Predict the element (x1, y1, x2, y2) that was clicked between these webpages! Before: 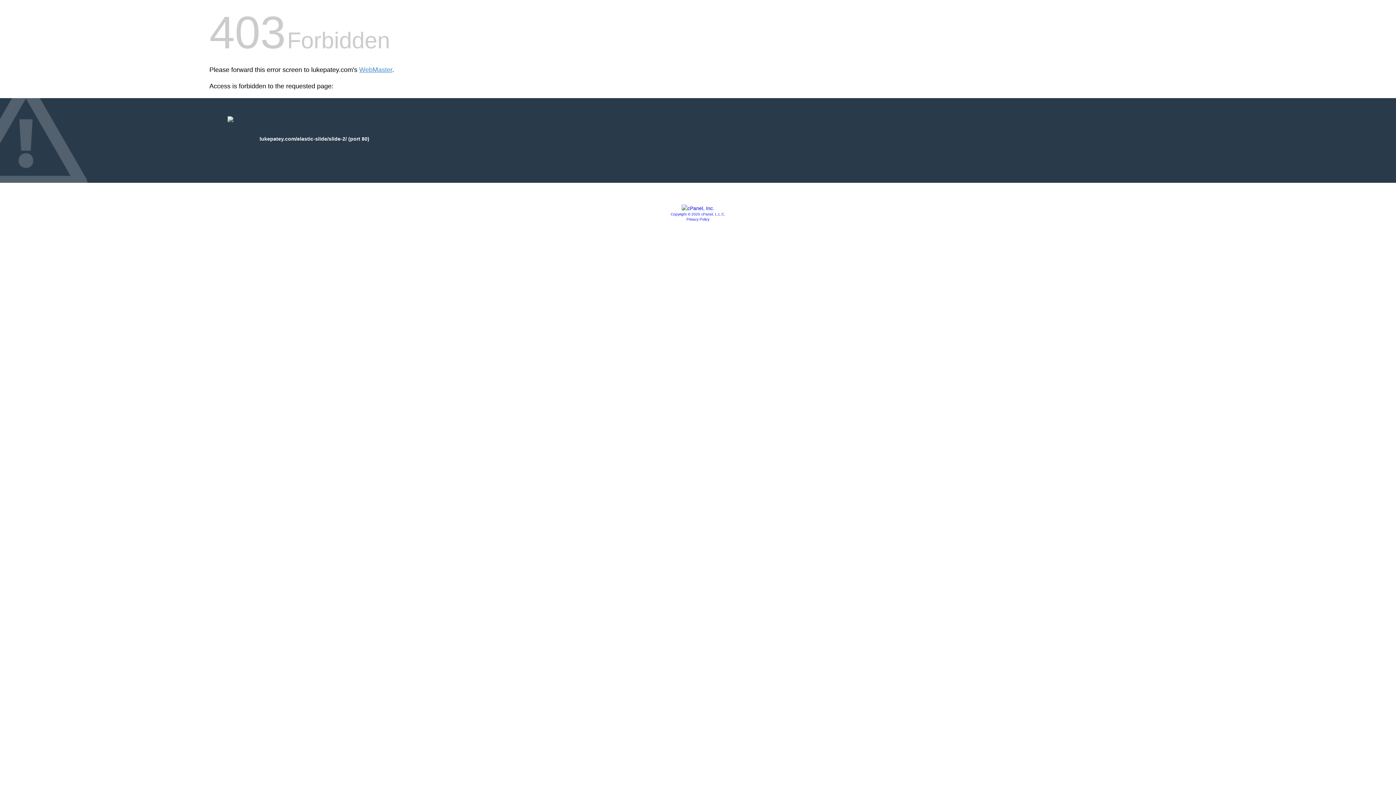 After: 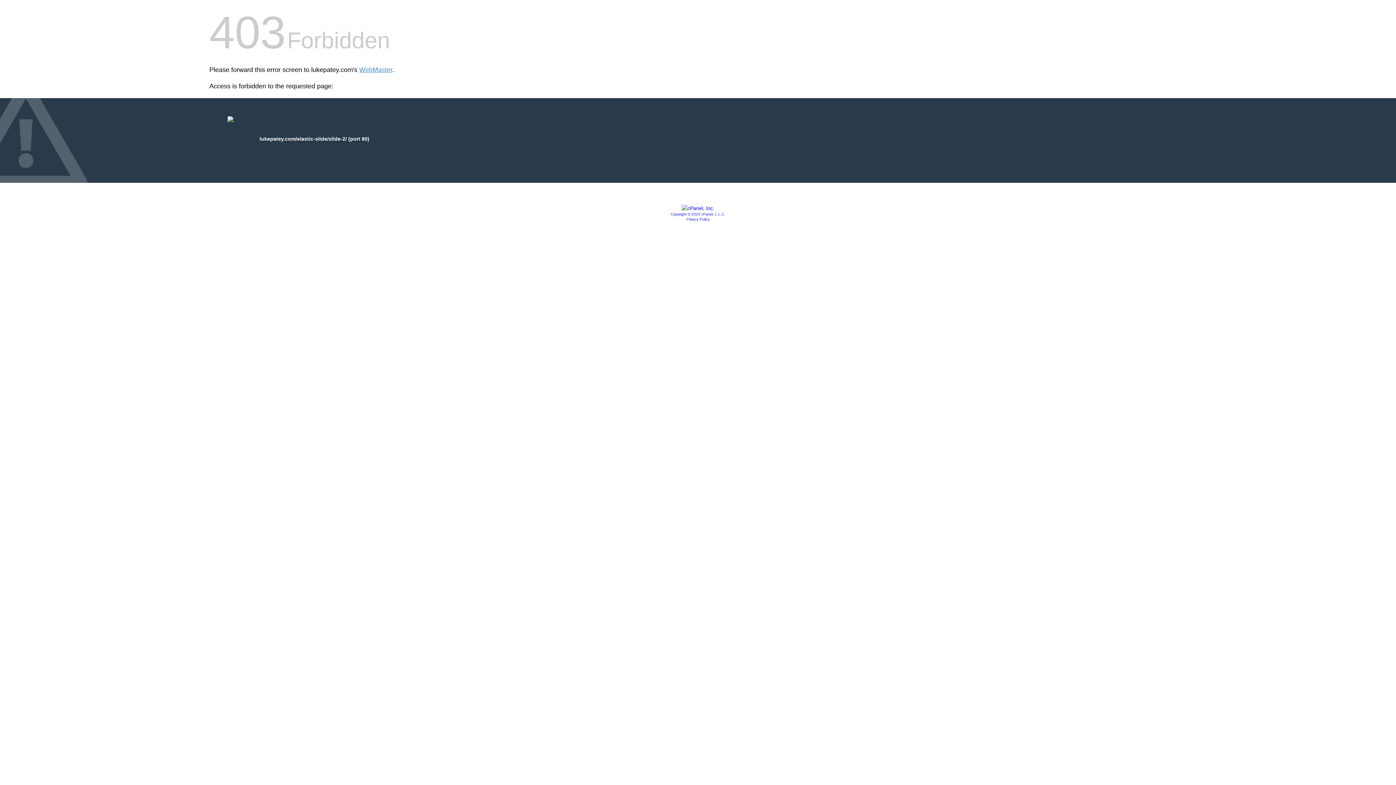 Action: bbox: (670, 212, 725, 216) label: Copyright © 2020 cPanel, L.L.C.